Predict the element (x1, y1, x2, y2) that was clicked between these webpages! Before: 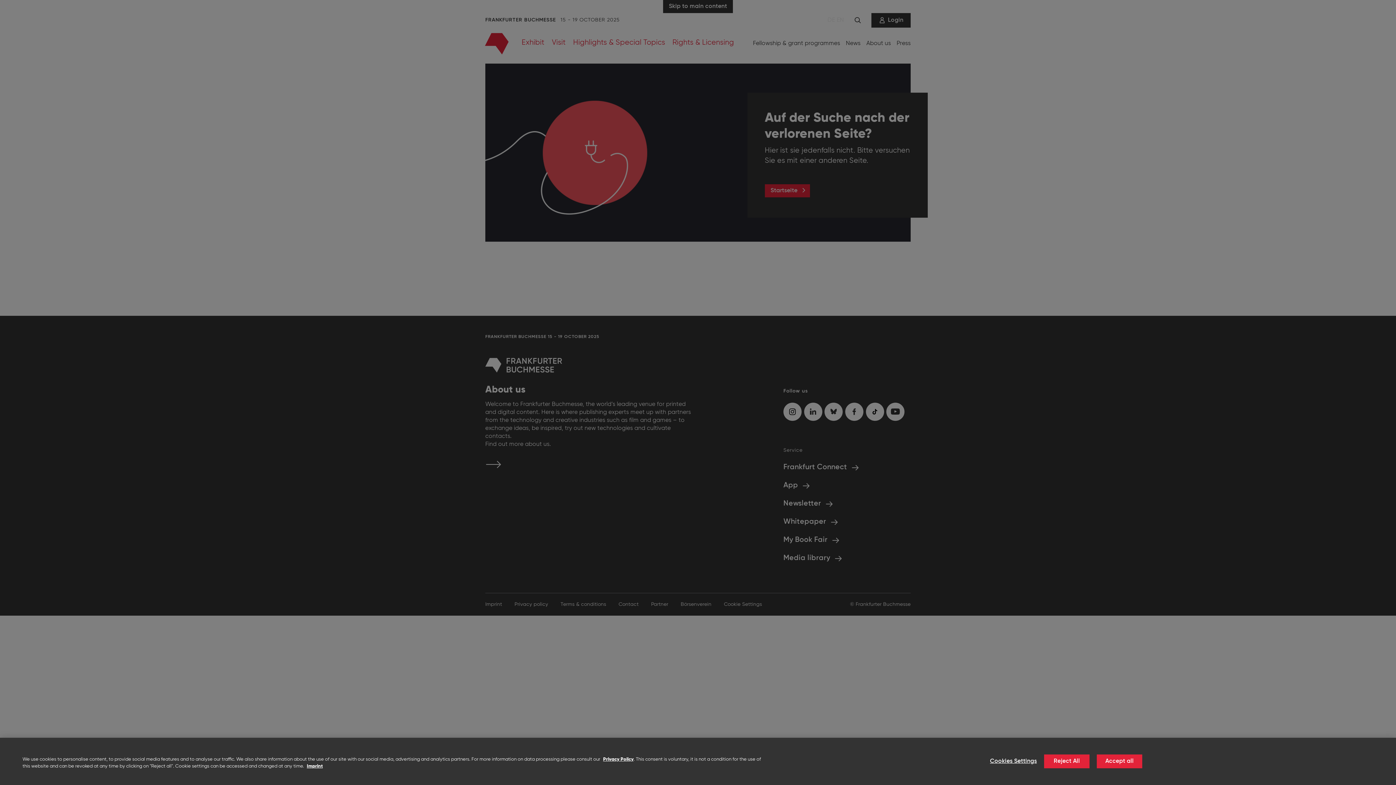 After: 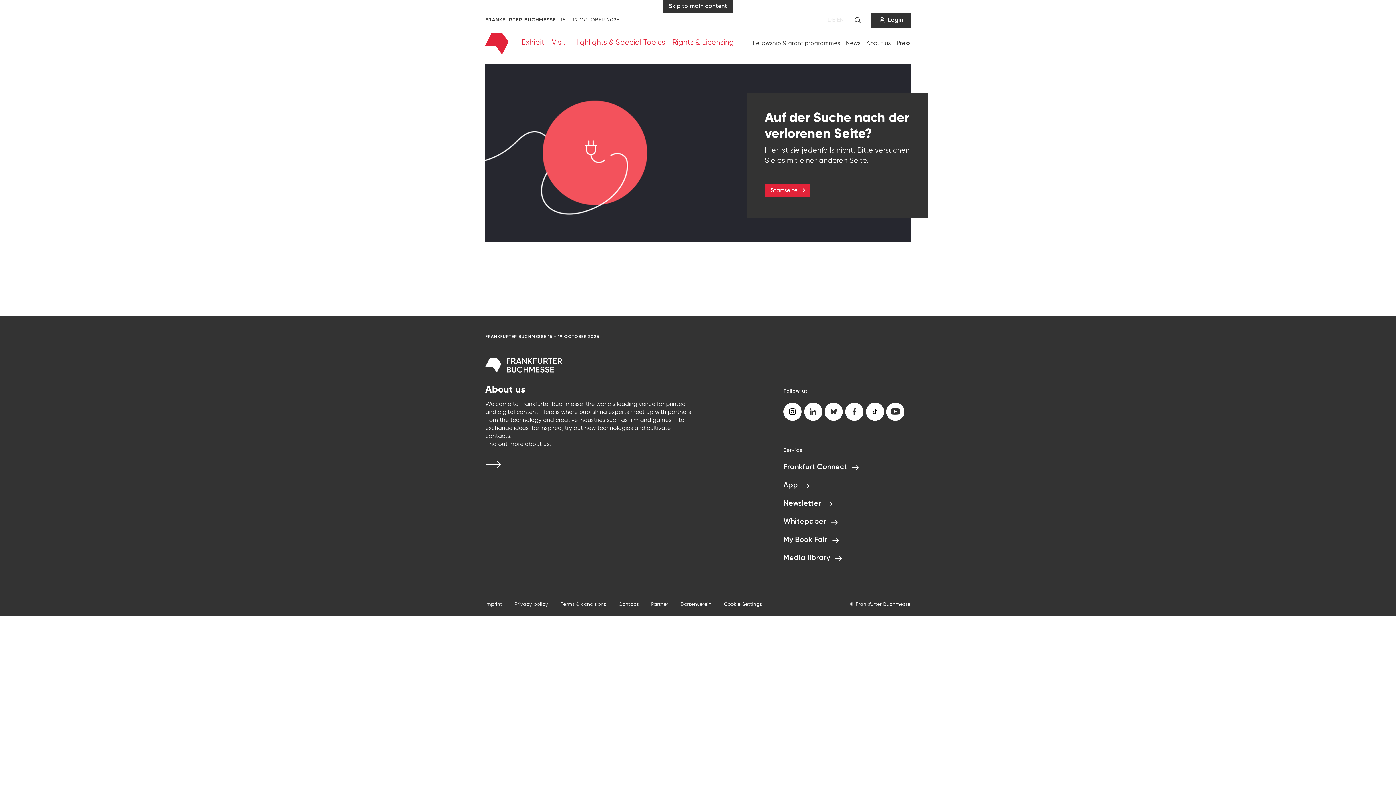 Action: bbox: (1097, 754, 1142, 768) label: Accept all